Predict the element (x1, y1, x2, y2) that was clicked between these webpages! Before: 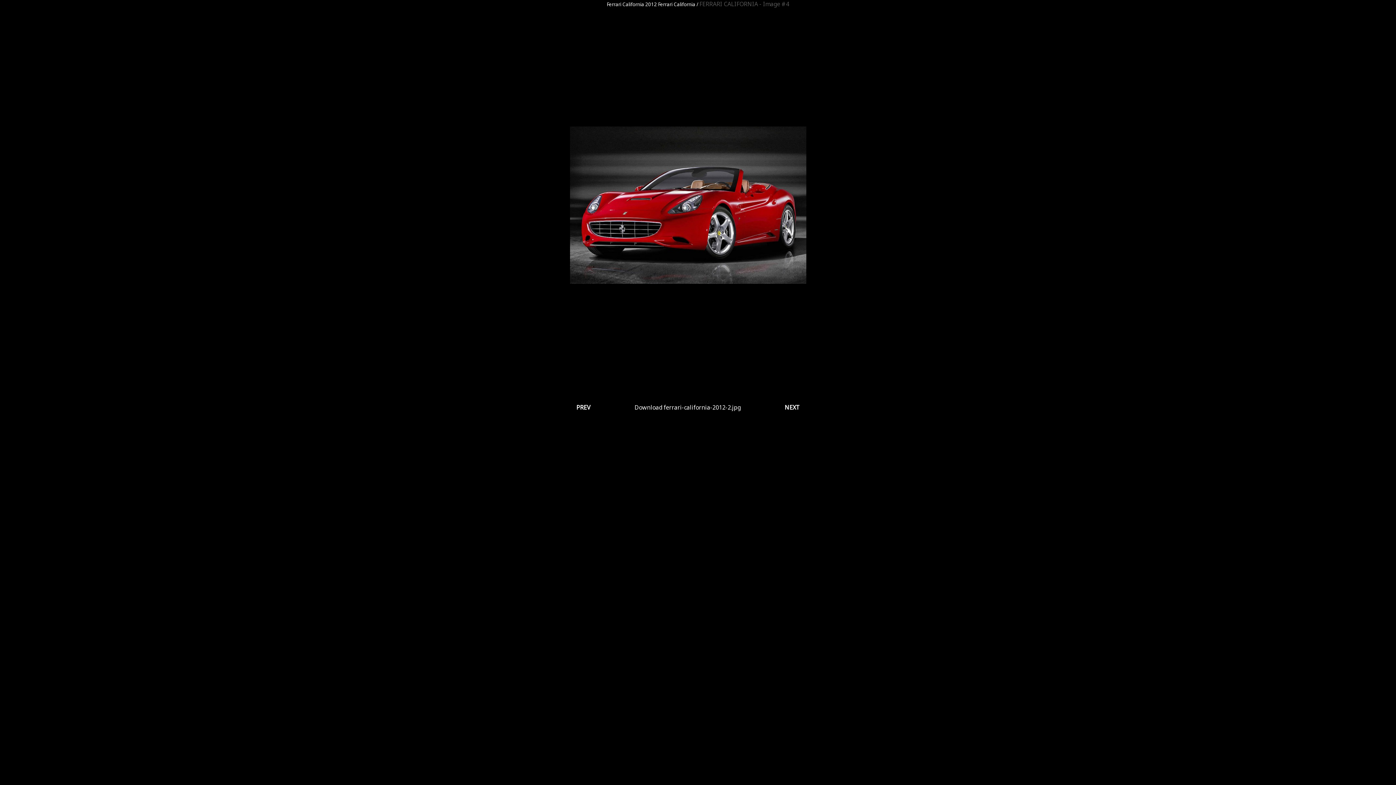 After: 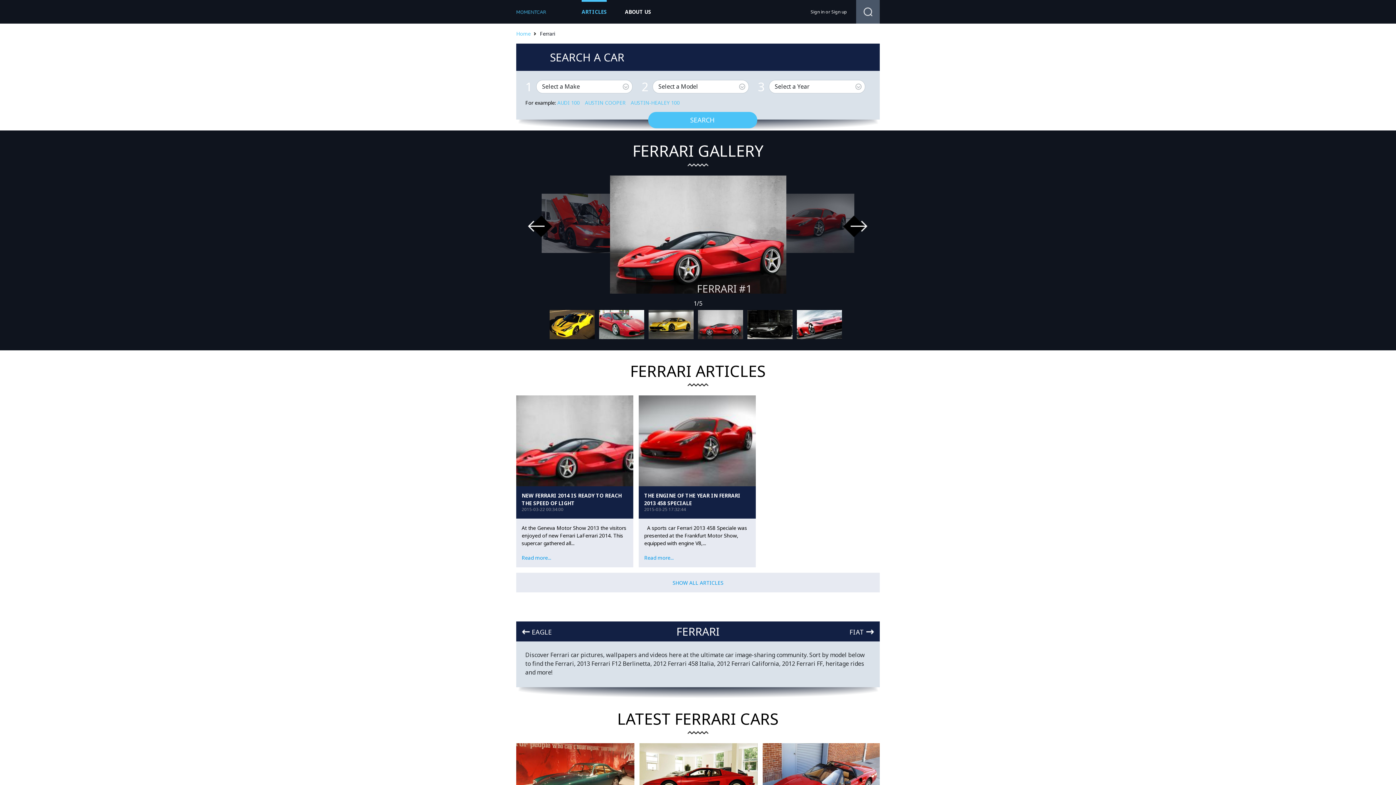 Action: label: Ferrari bbox: (606, 1, 621, 7)